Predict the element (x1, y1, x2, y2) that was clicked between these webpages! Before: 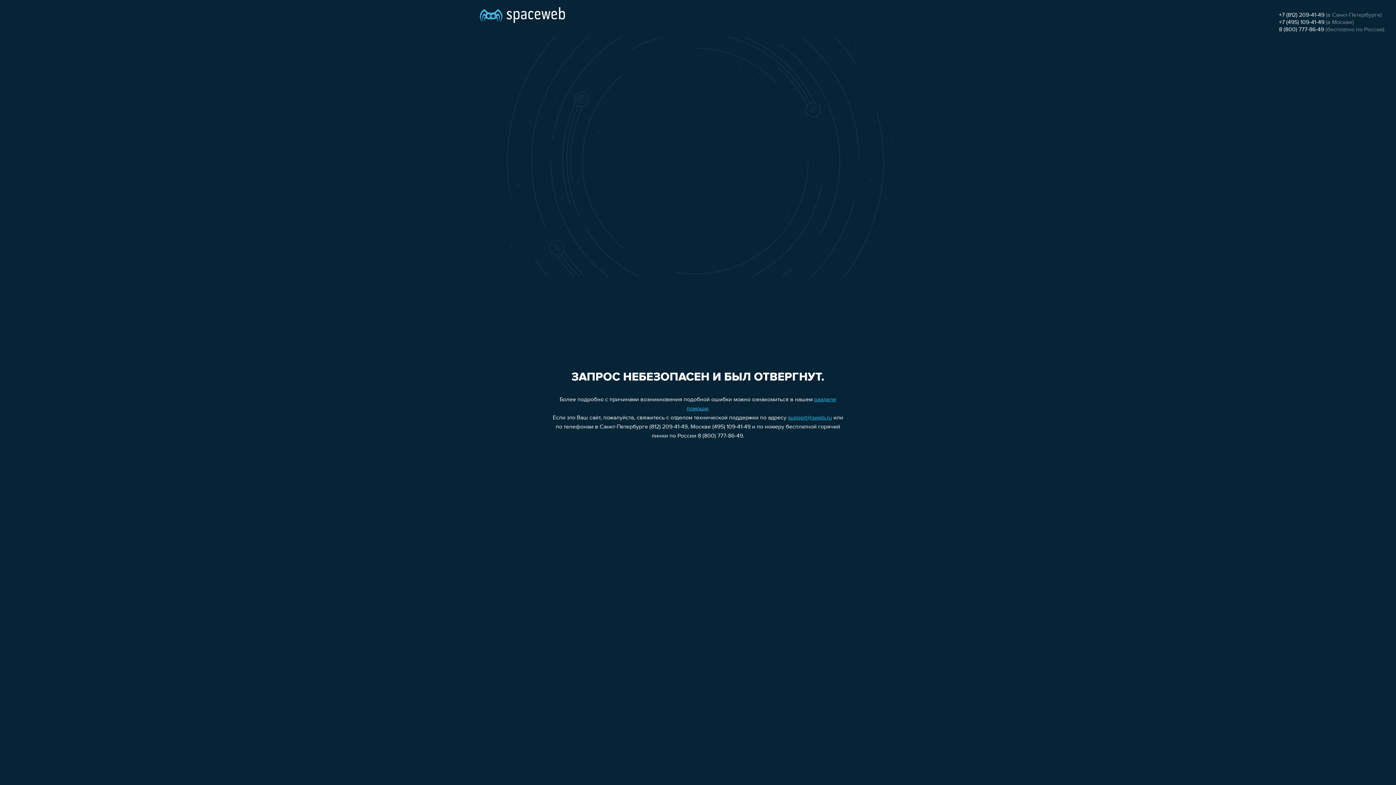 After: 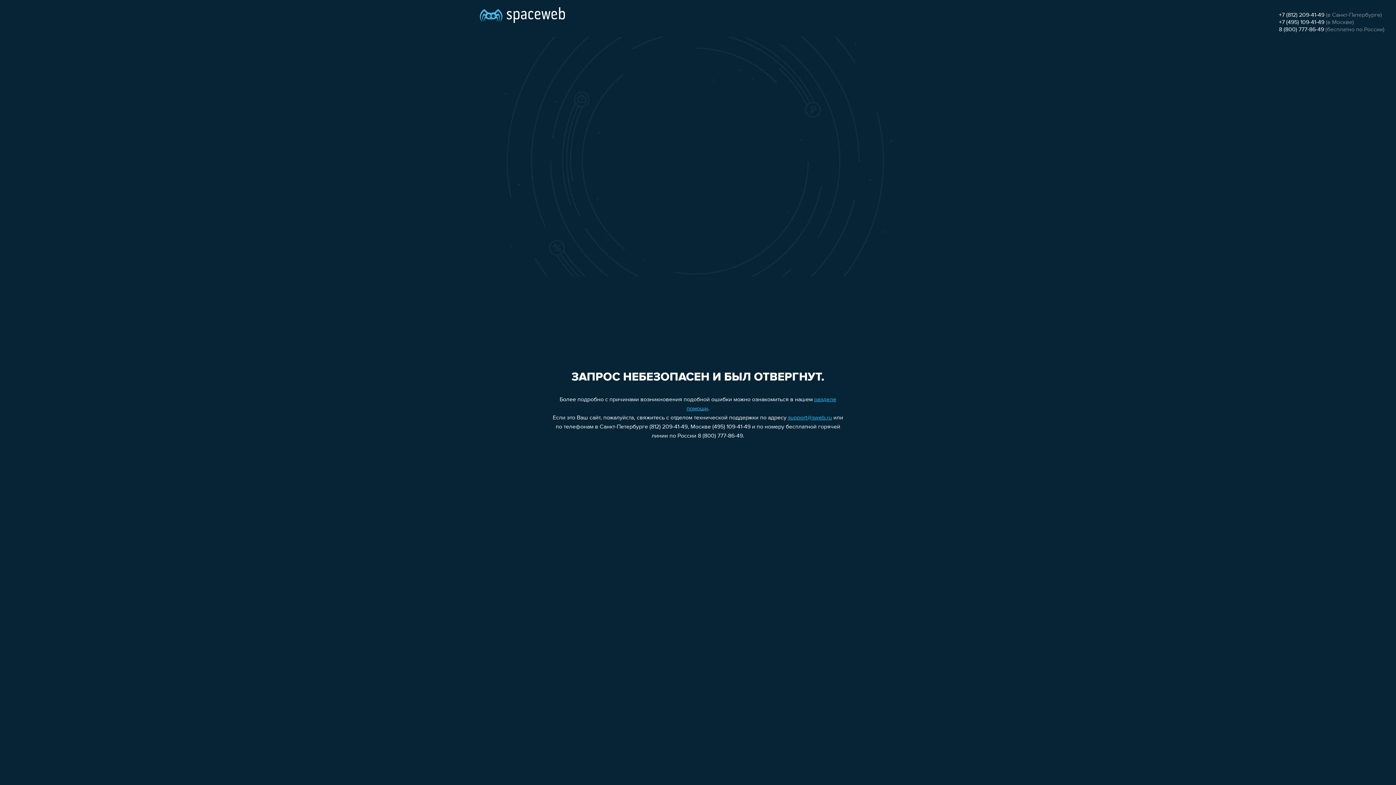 Action: bbox: (1279, 26, 1324, 32) label: 8 (800) 777-86-49